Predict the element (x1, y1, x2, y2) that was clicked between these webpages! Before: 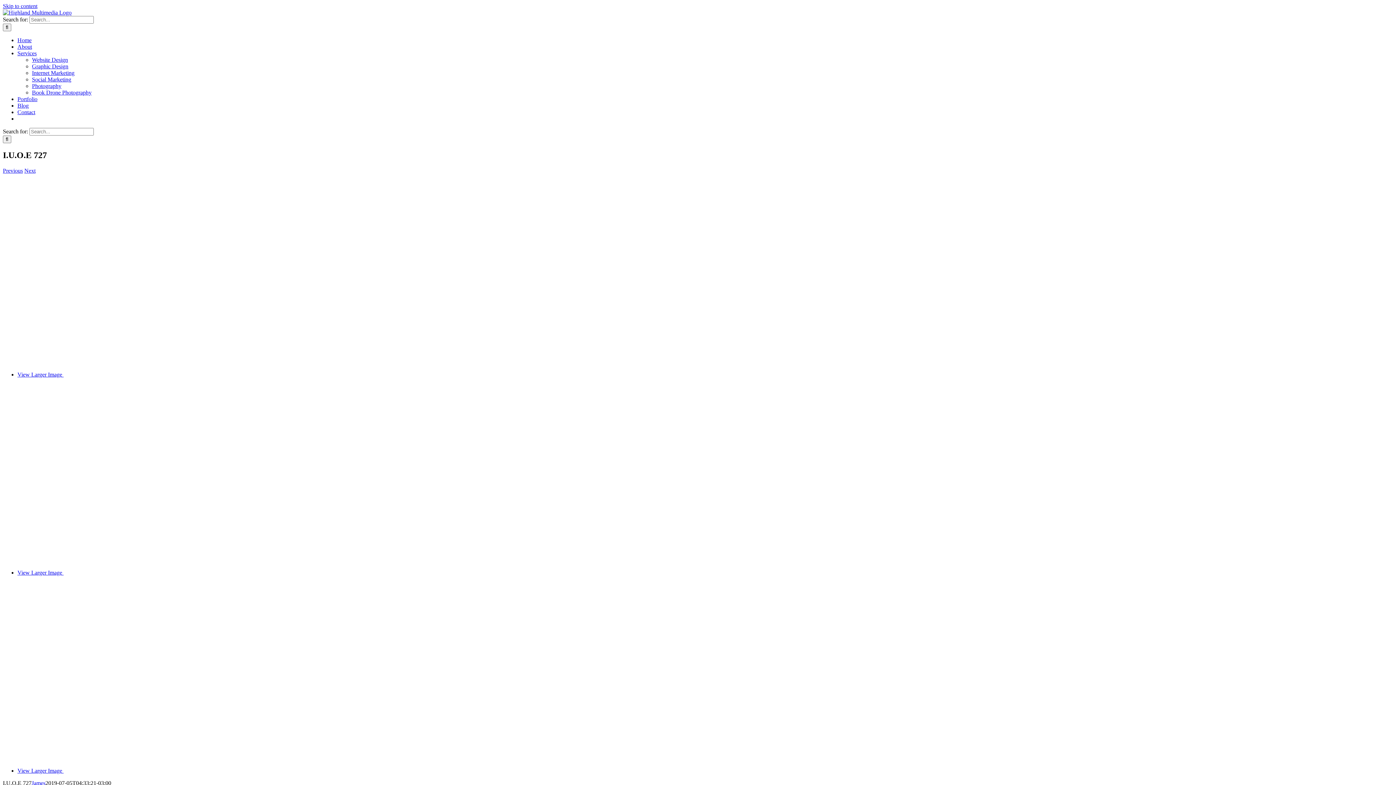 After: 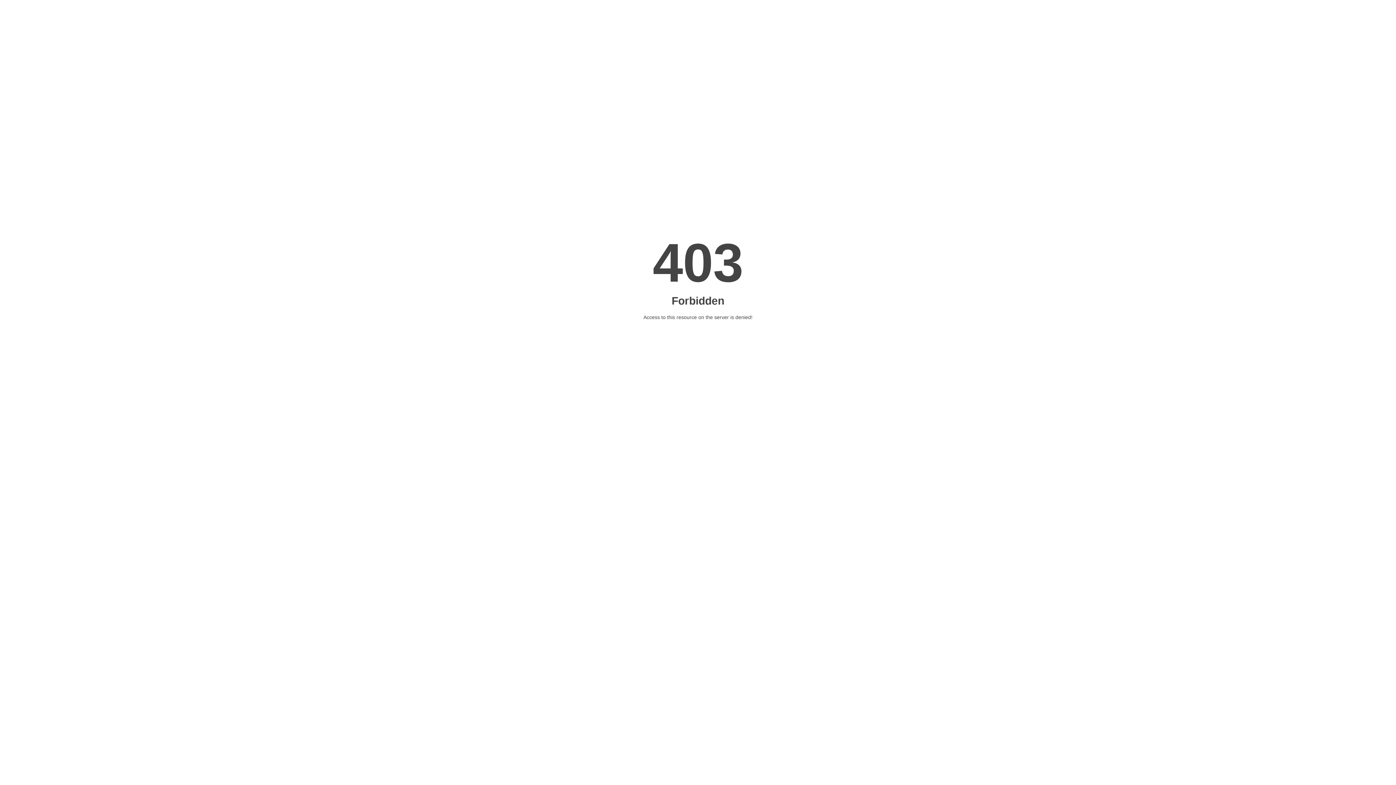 Action: label: View Larger Image  bbox: (17, 569, 354, 575)